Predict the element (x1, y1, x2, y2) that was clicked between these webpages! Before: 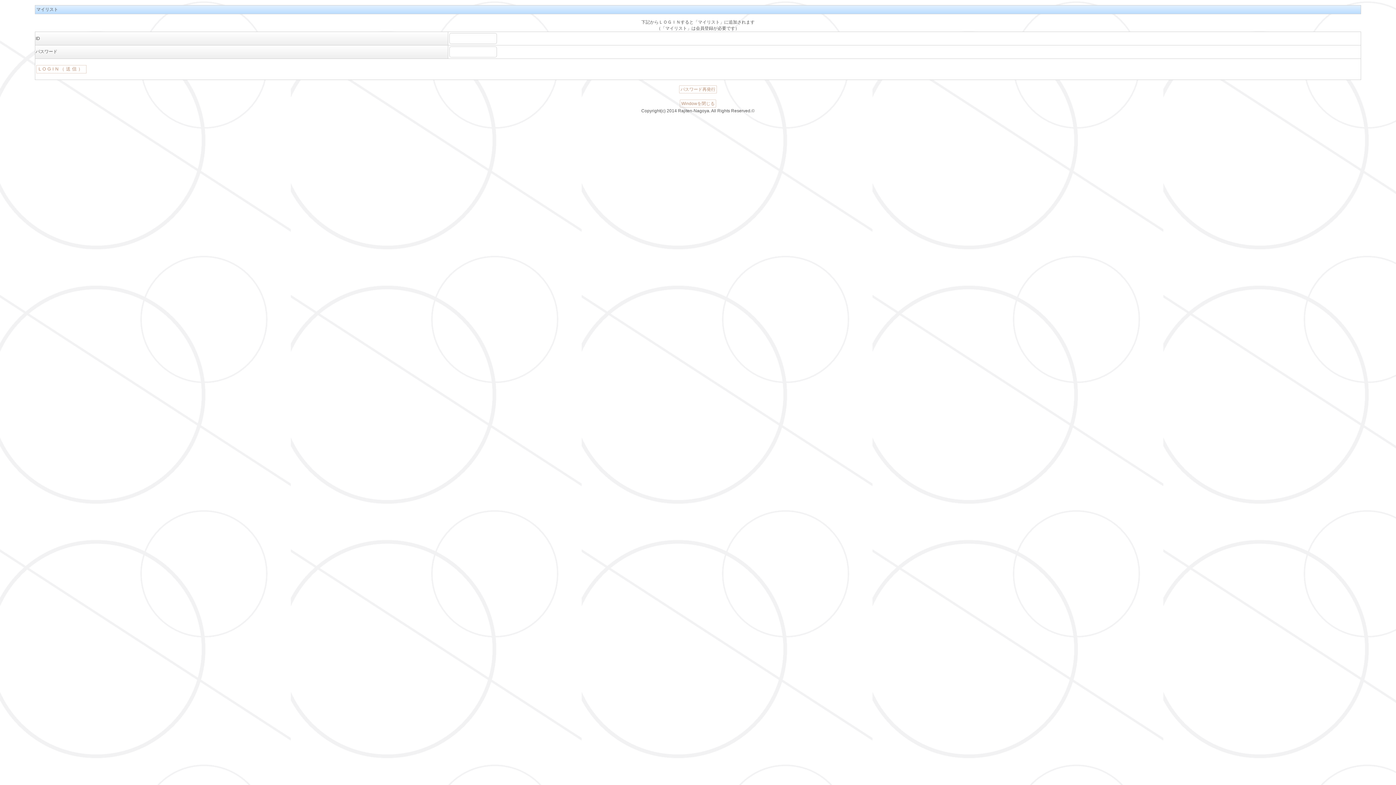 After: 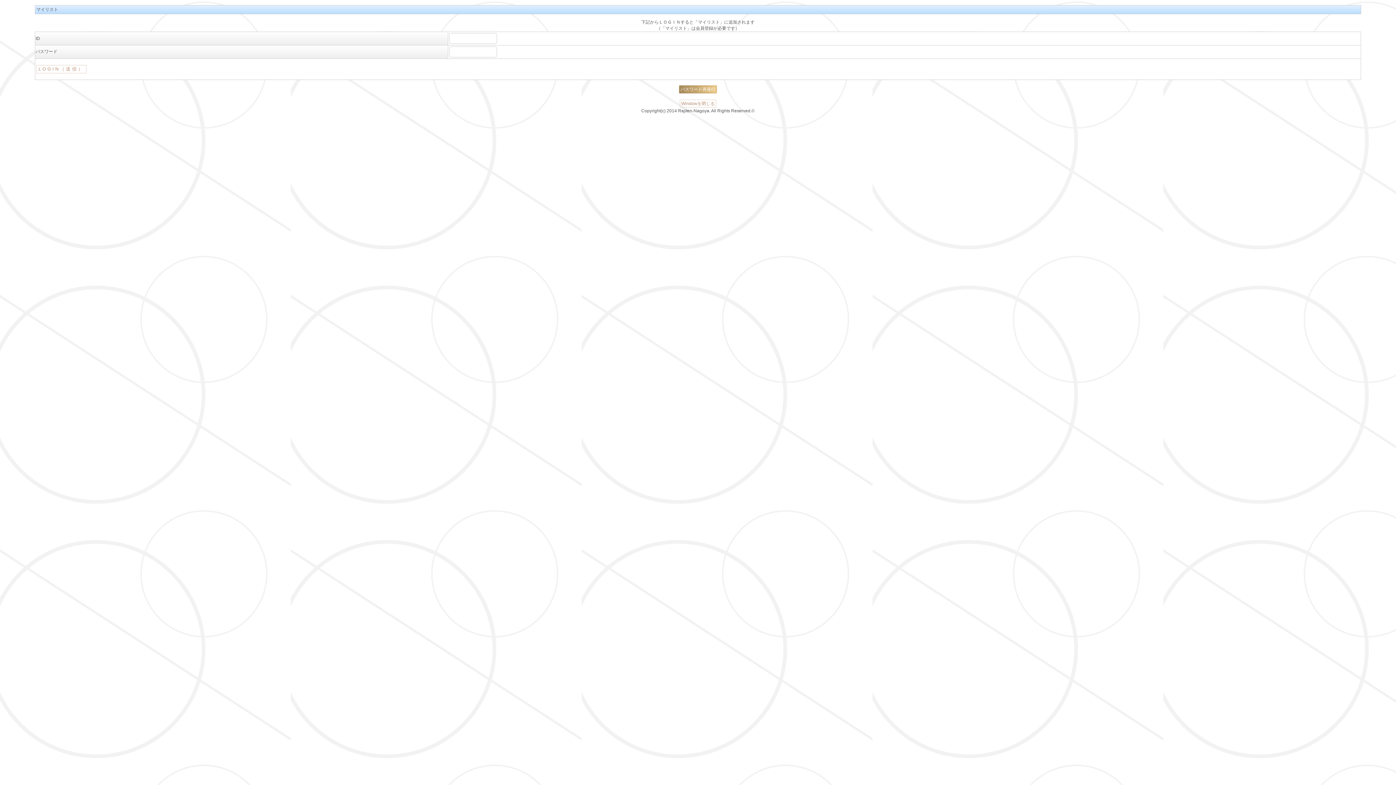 Action: bbox: (679, 85, 717, 93) label: パスワード再発行